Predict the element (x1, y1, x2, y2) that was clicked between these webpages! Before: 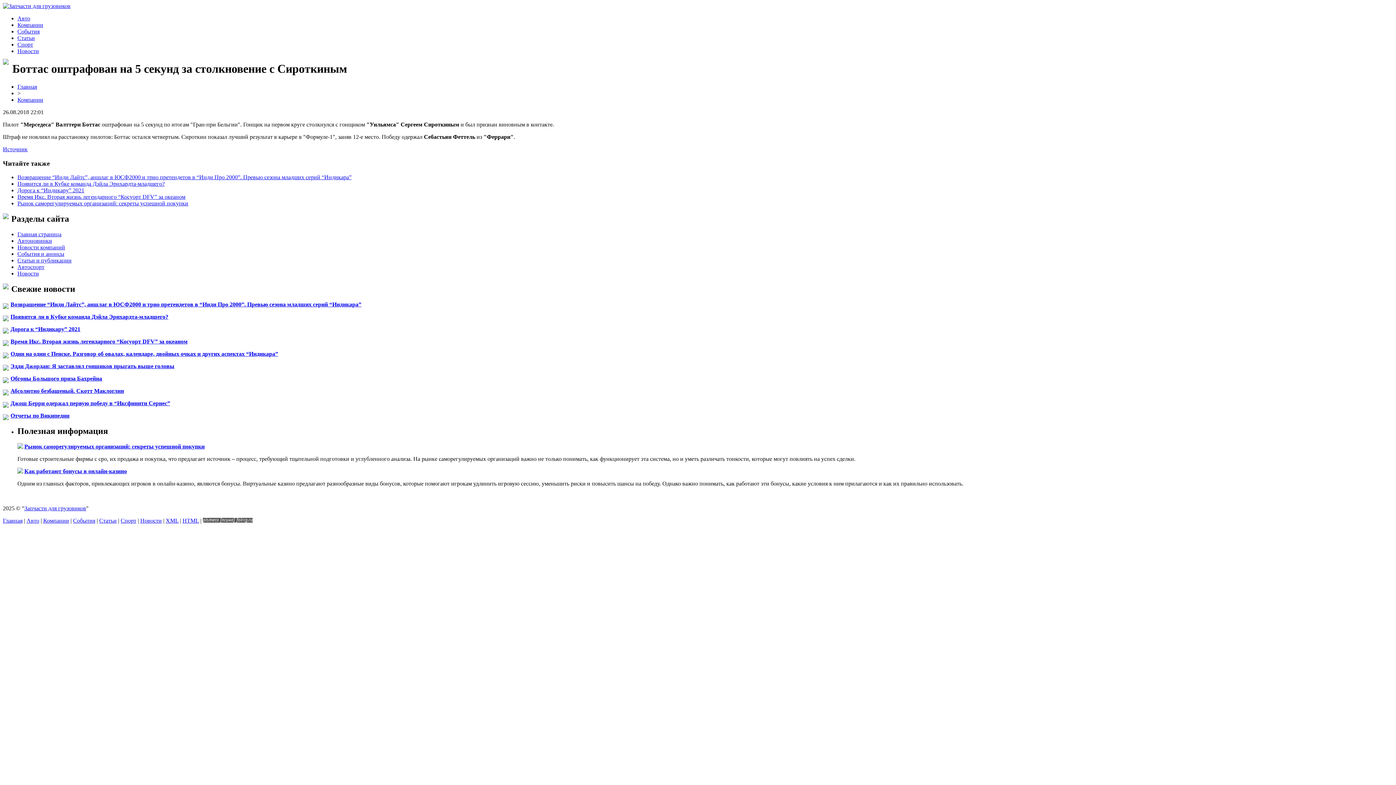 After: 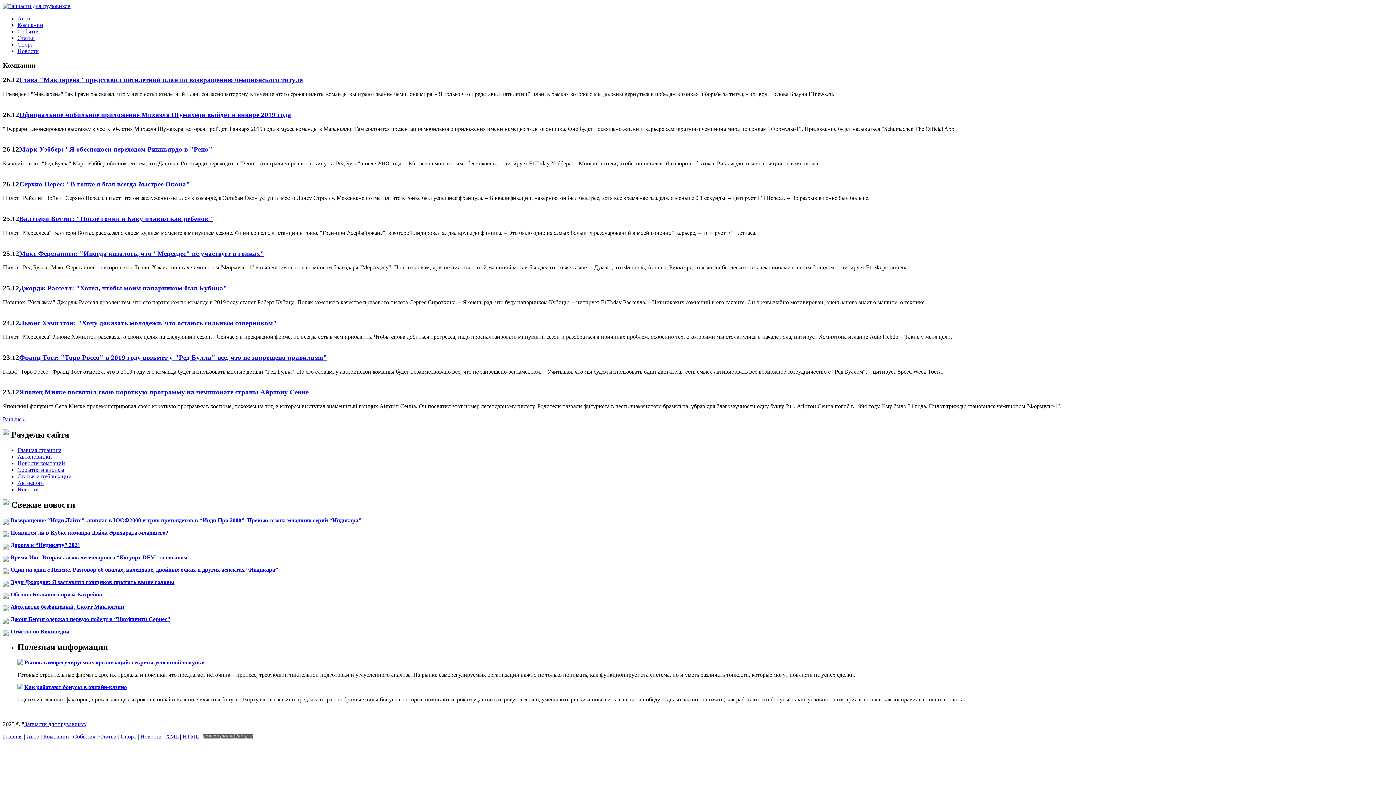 Action: label: Новости bbox: (17, 48, 38, 54)